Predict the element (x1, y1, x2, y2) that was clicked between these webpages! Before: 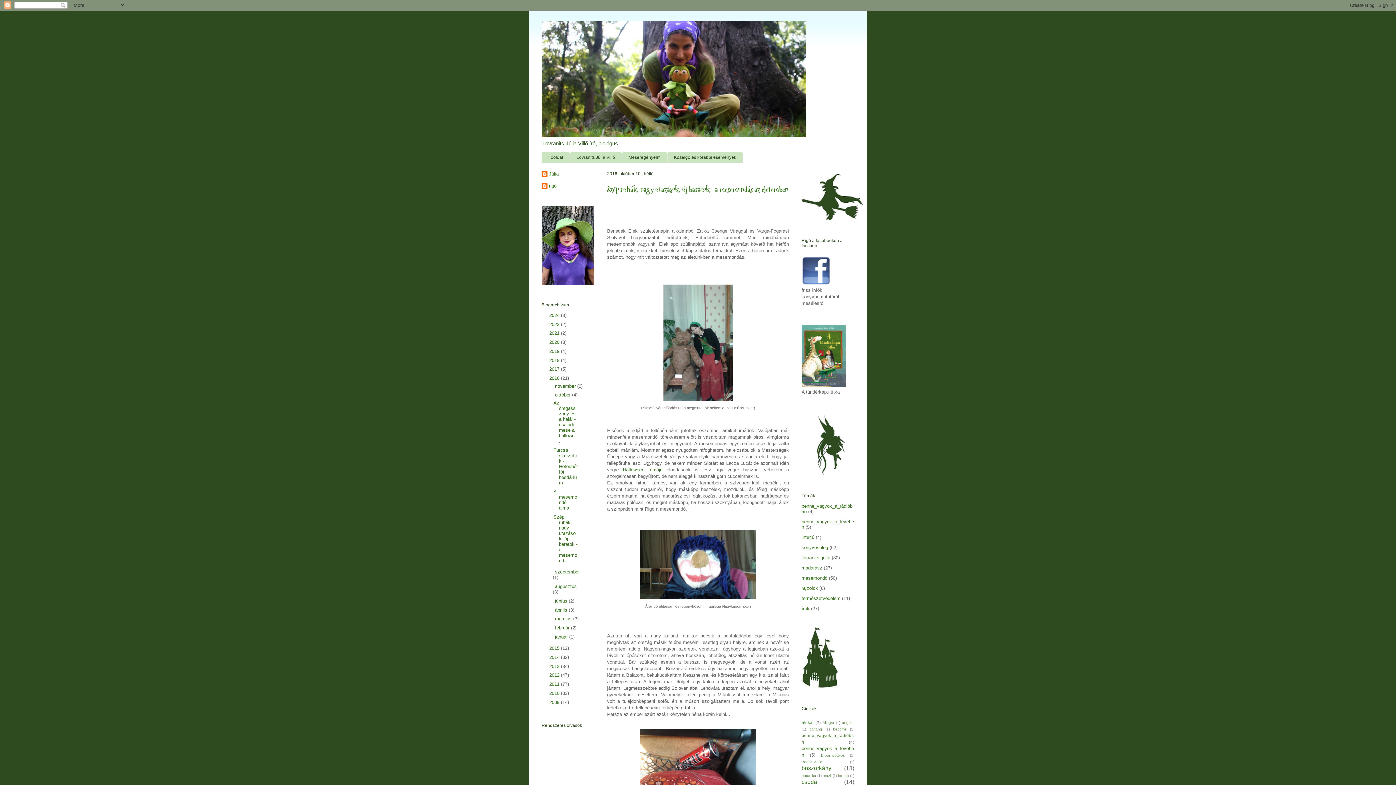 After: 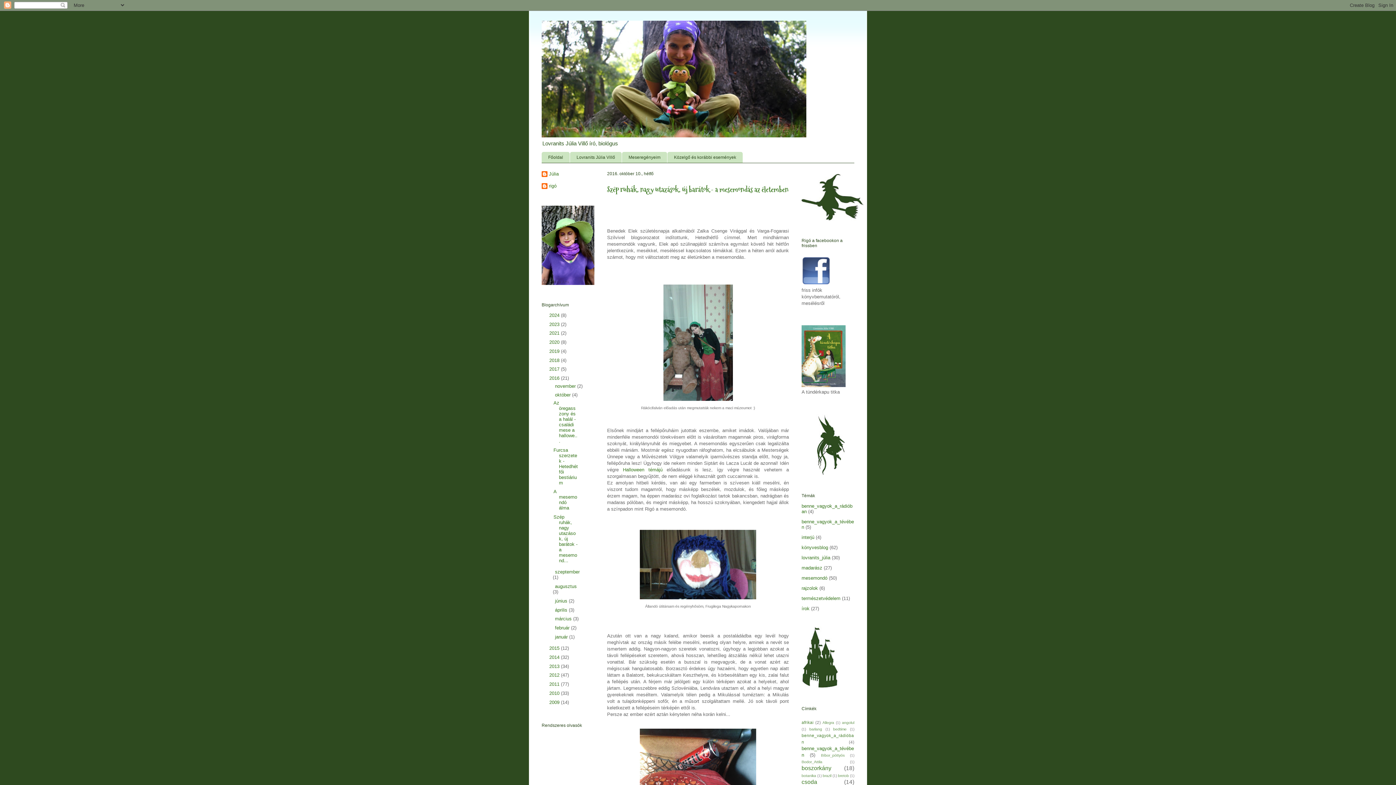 Action: label: Szép ruhák, nagy utazások, új barátok - a mesemond... bbox: (553, 514, 577, 563)